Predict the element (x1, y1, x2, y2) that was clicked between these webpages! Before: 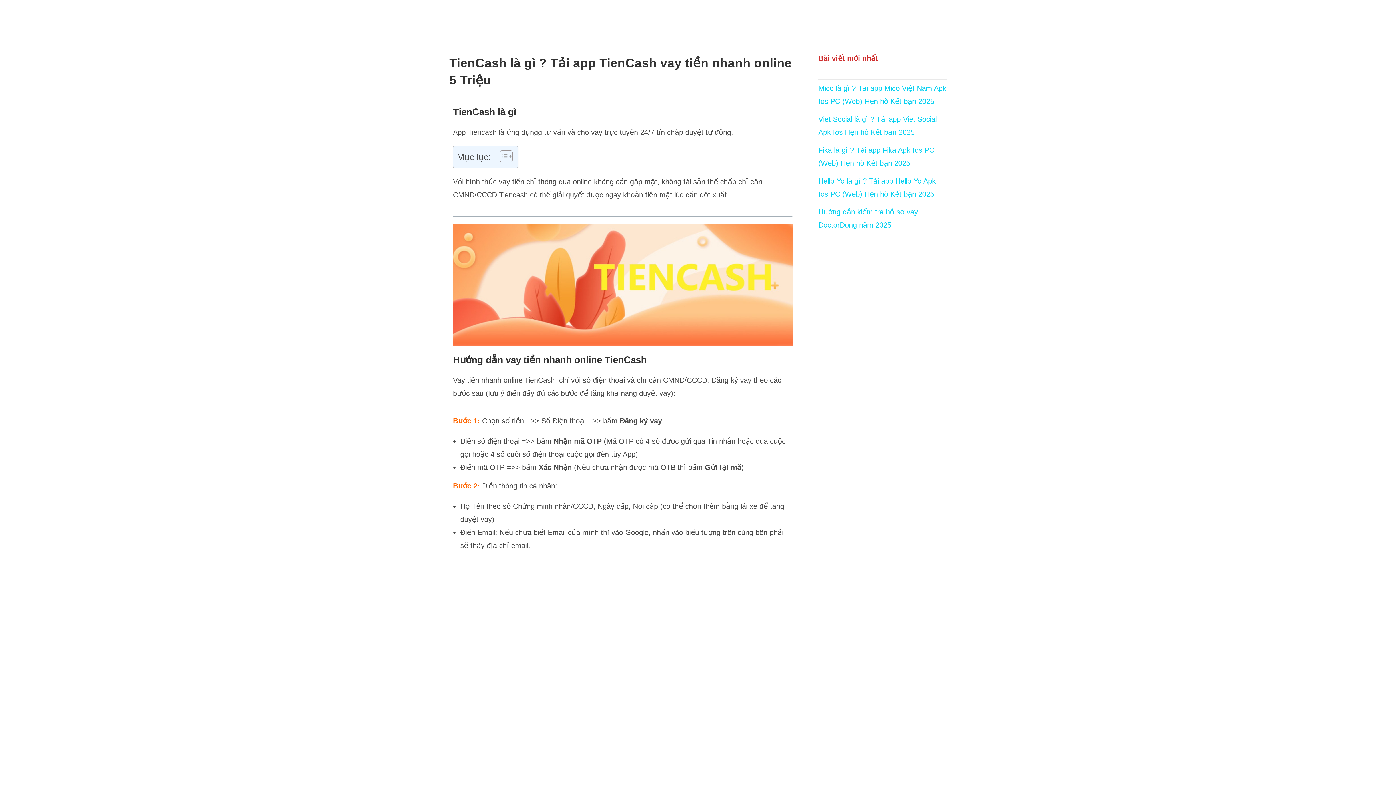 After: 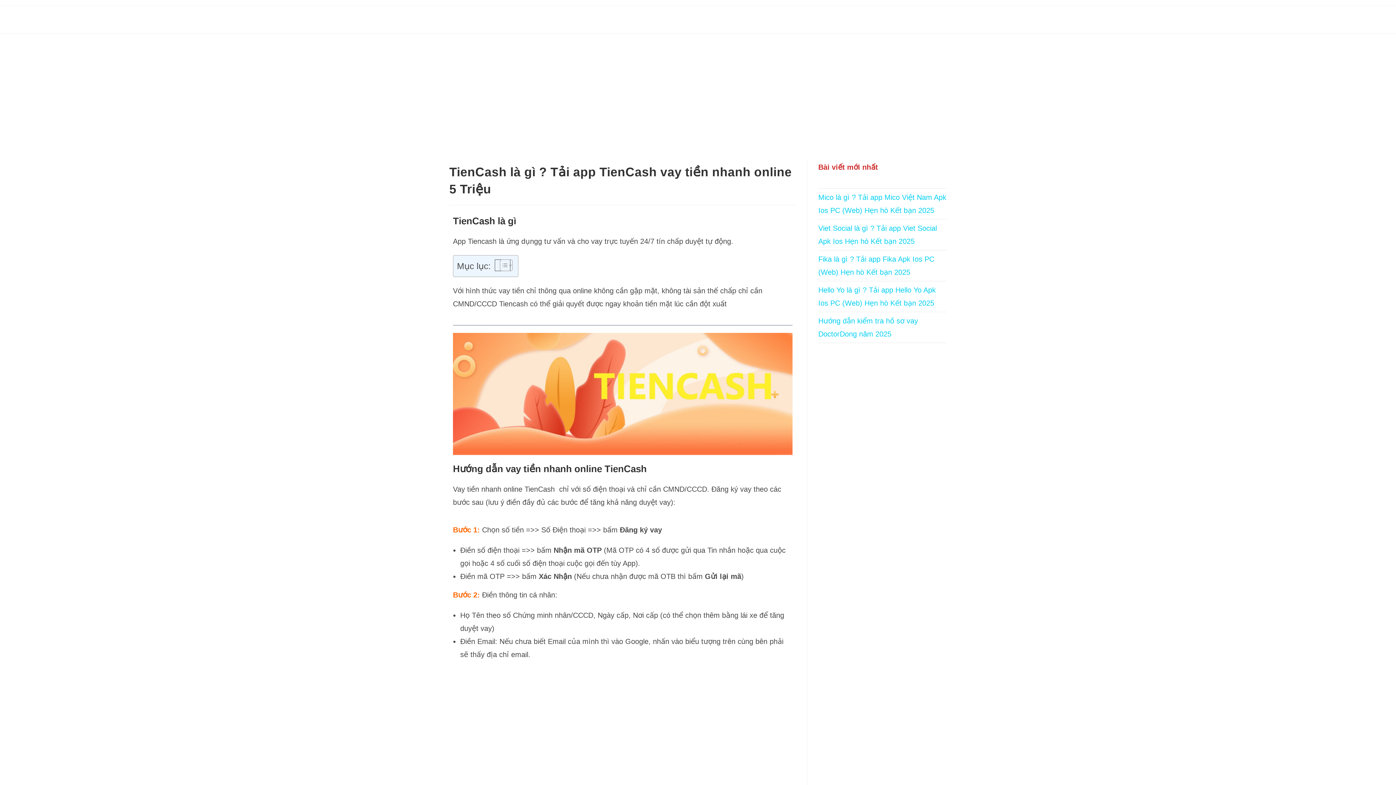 Action: label: Toggle Table of Content bbox: (494, 150, 510, 162)